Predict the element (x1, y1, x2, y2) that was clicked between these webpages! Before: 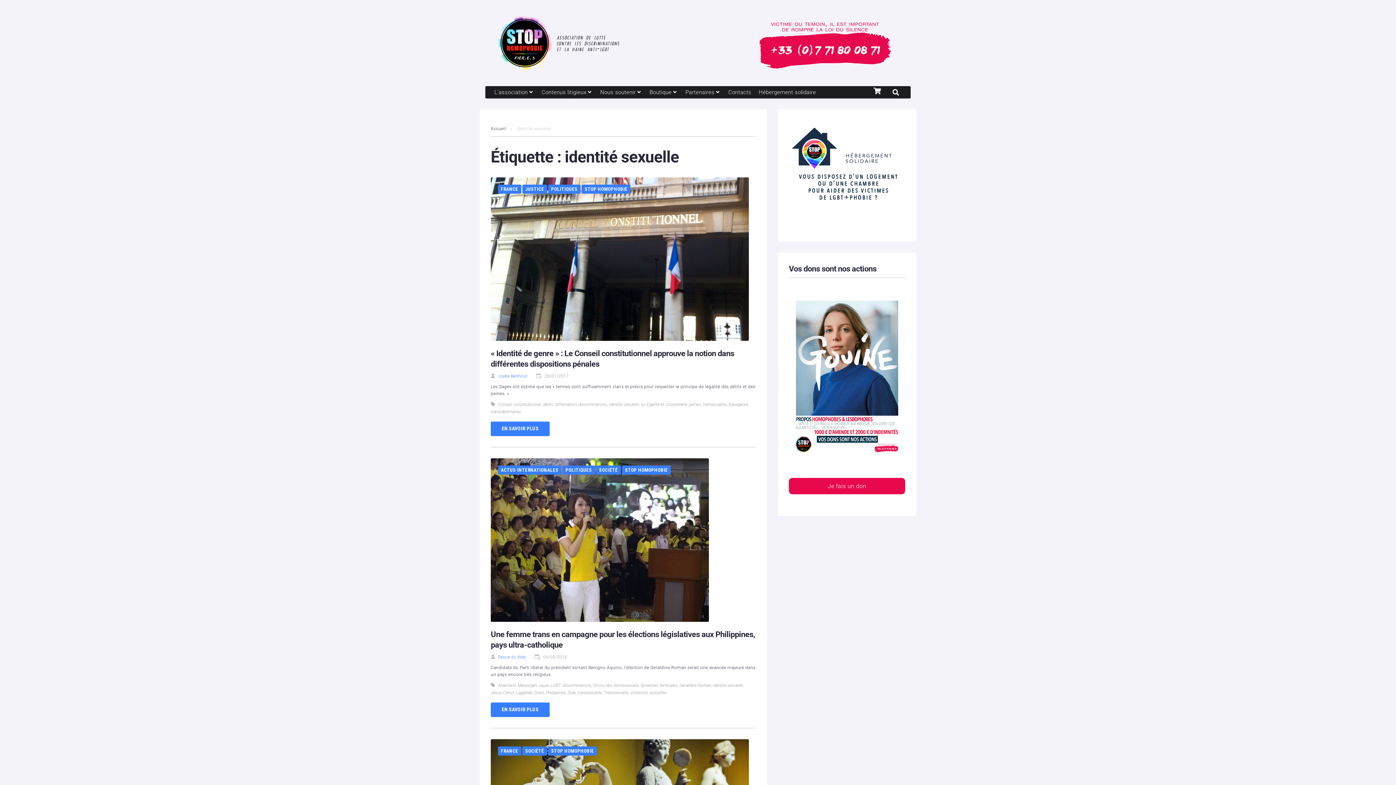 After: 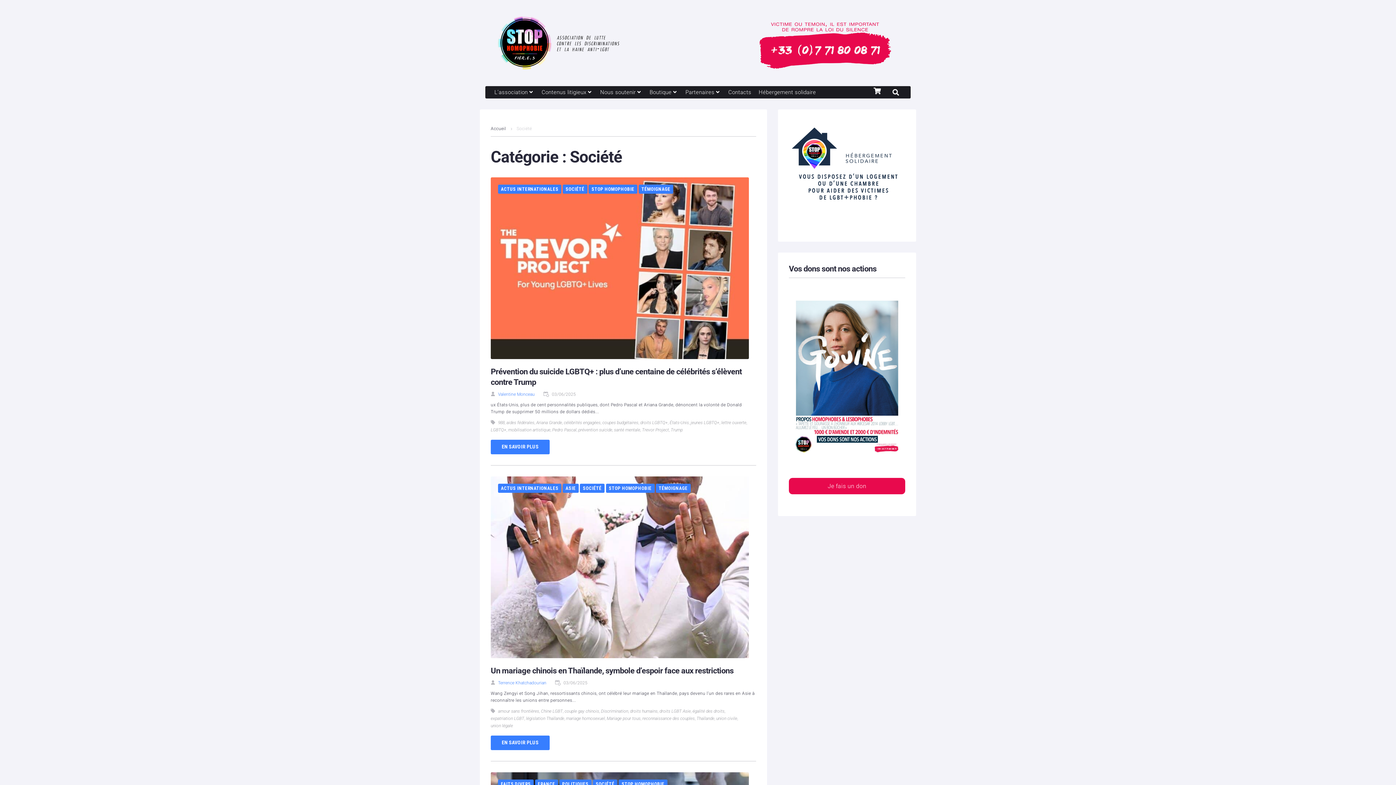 Action: label: SOCIÉTÉ bbox: (522, 746, 547, 755)